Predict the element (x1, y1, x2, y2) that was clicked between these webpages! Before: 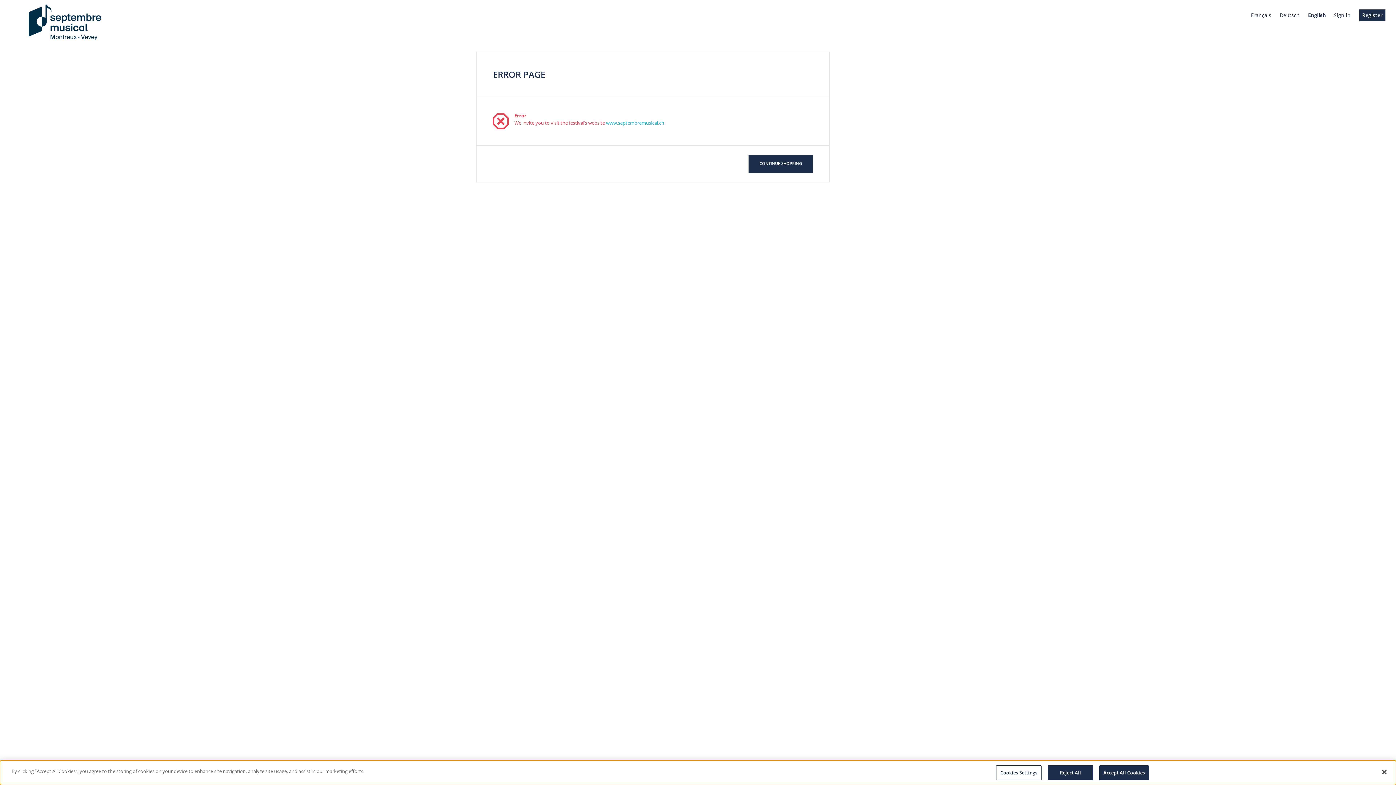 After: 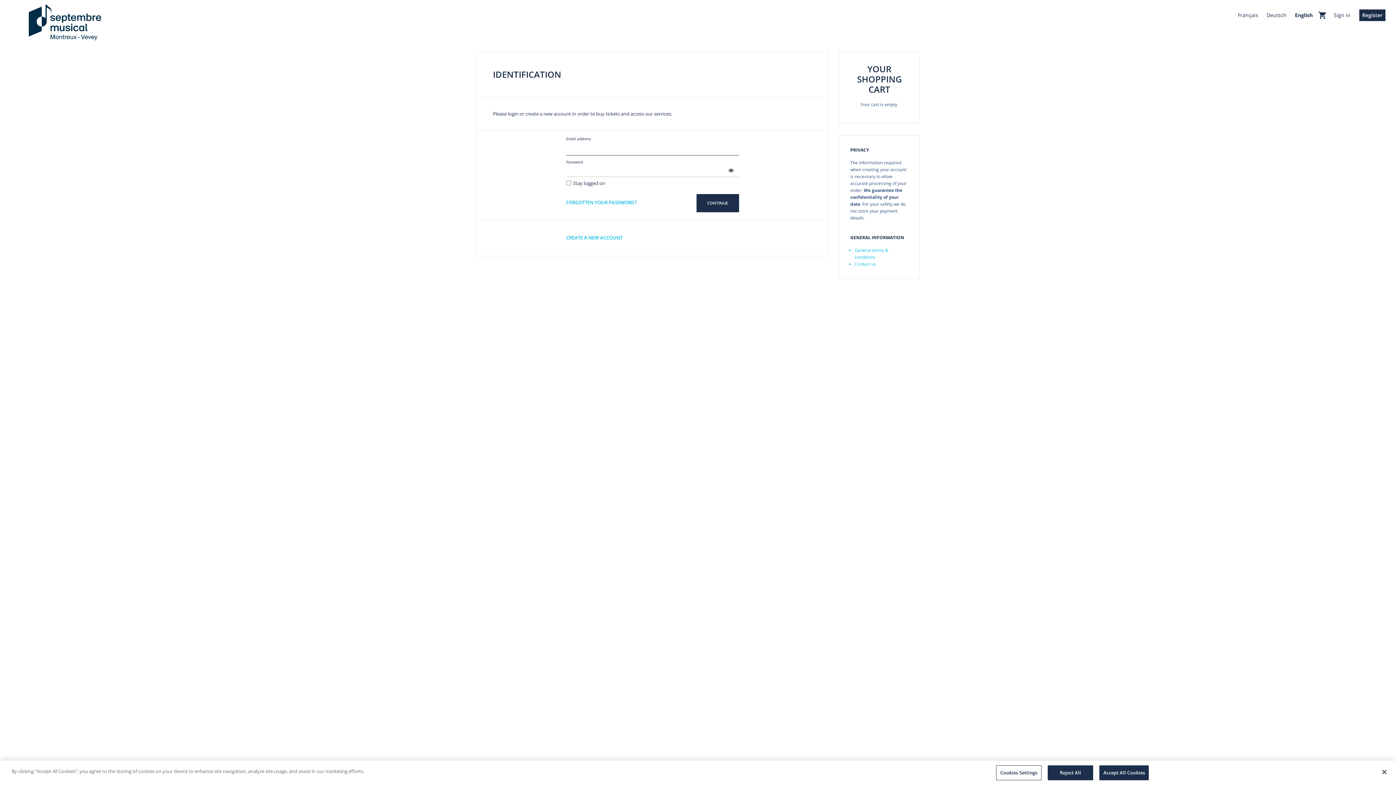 Action: bbox: (1334, 11, 1350, 18) label: Sign in